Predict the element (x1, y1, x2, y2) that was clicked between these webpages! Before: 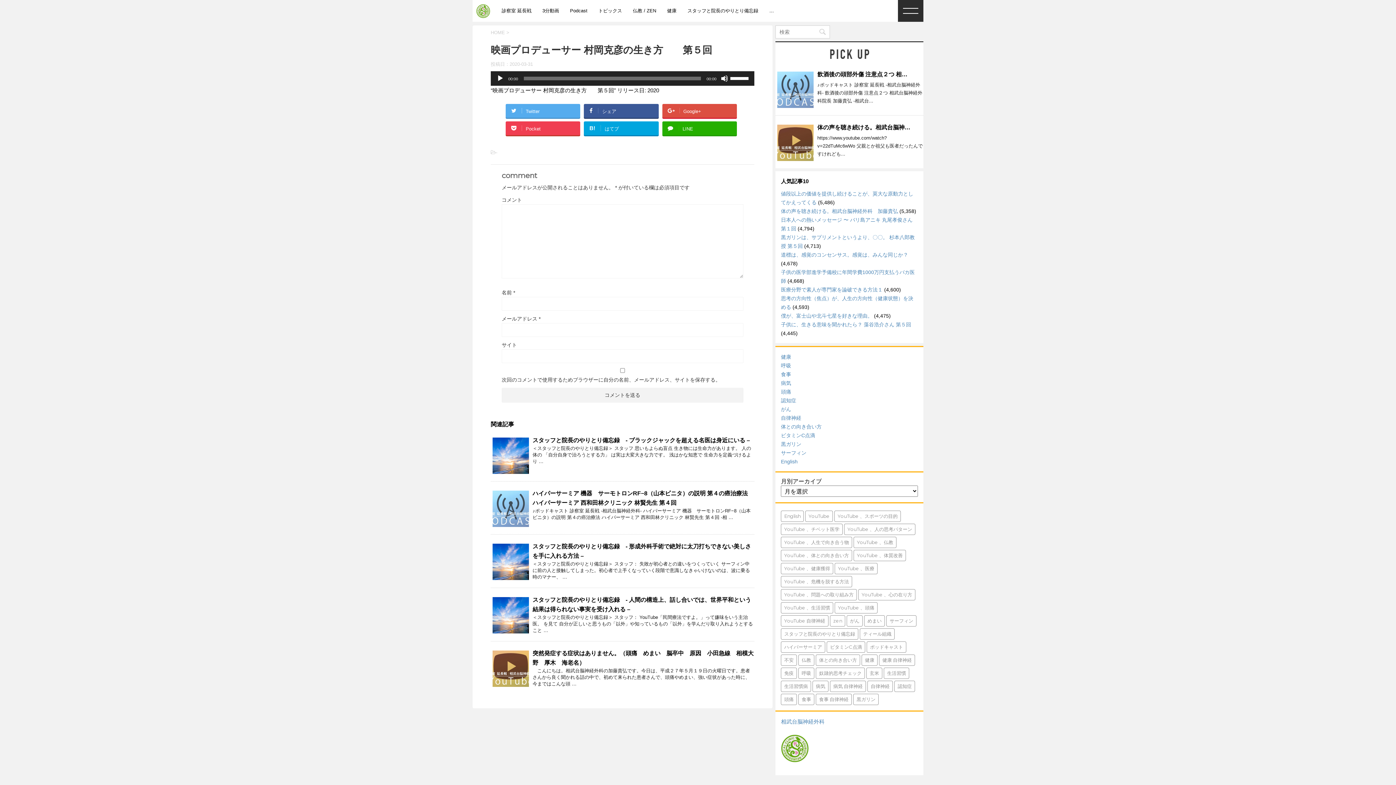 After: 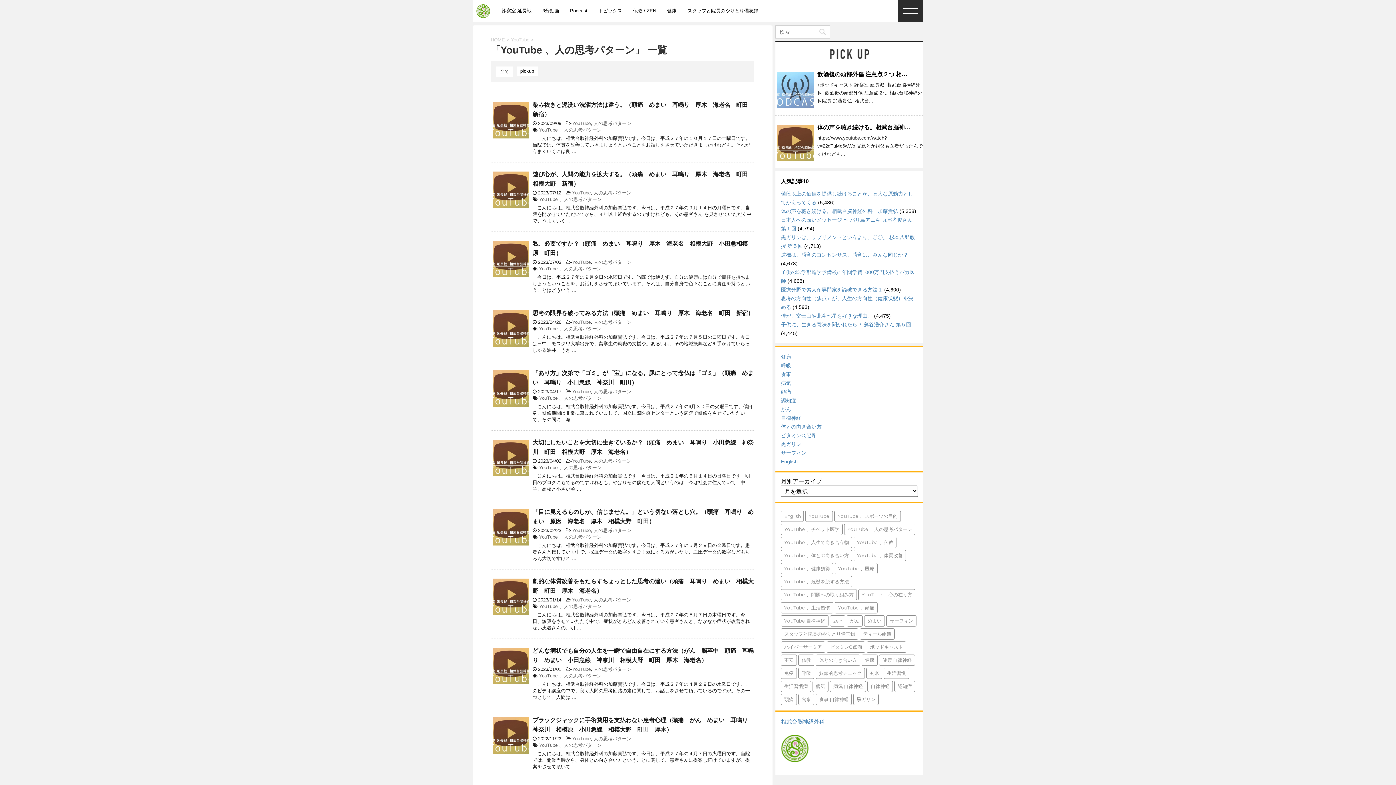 Action: label: YouTube 、人の思考パターン (19個の項目) bbox: (844, 524, 915, 535)